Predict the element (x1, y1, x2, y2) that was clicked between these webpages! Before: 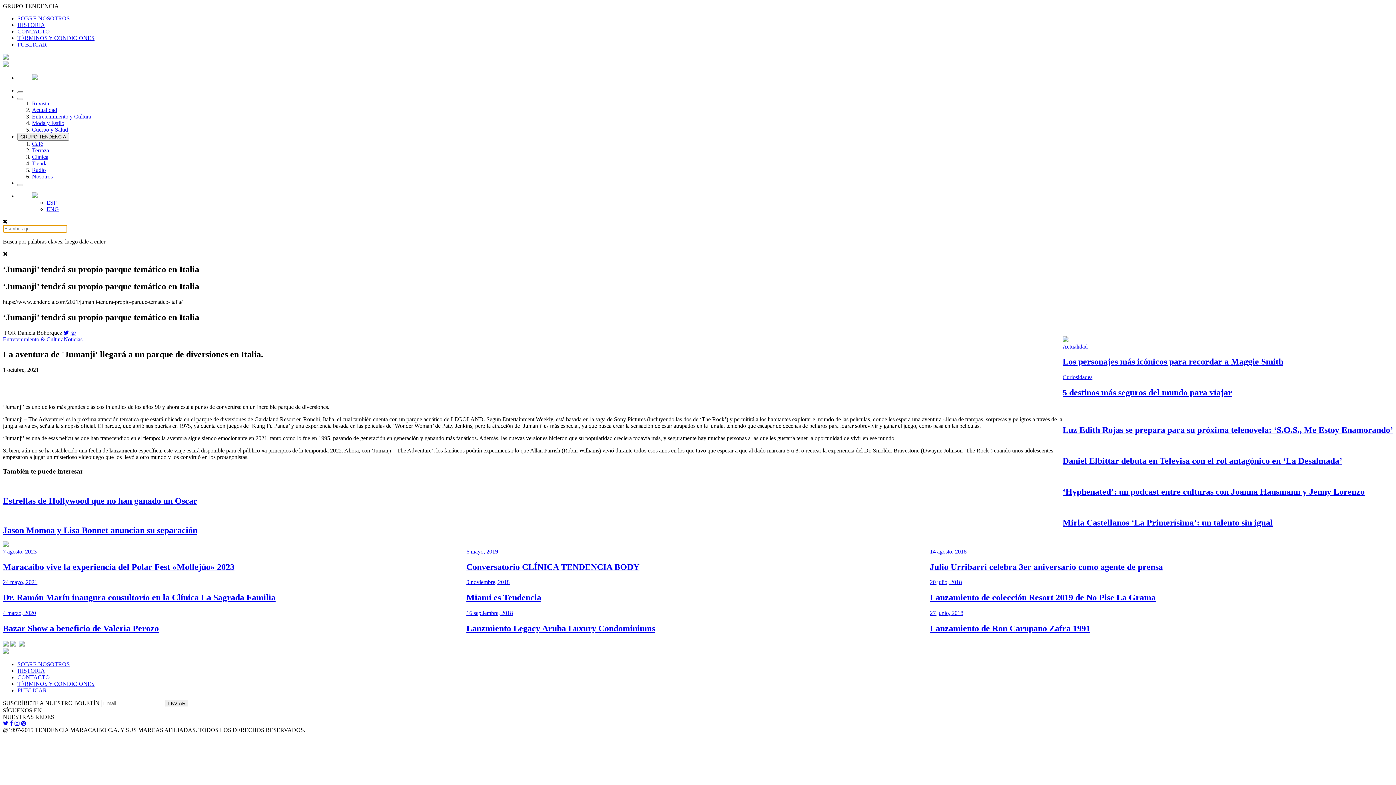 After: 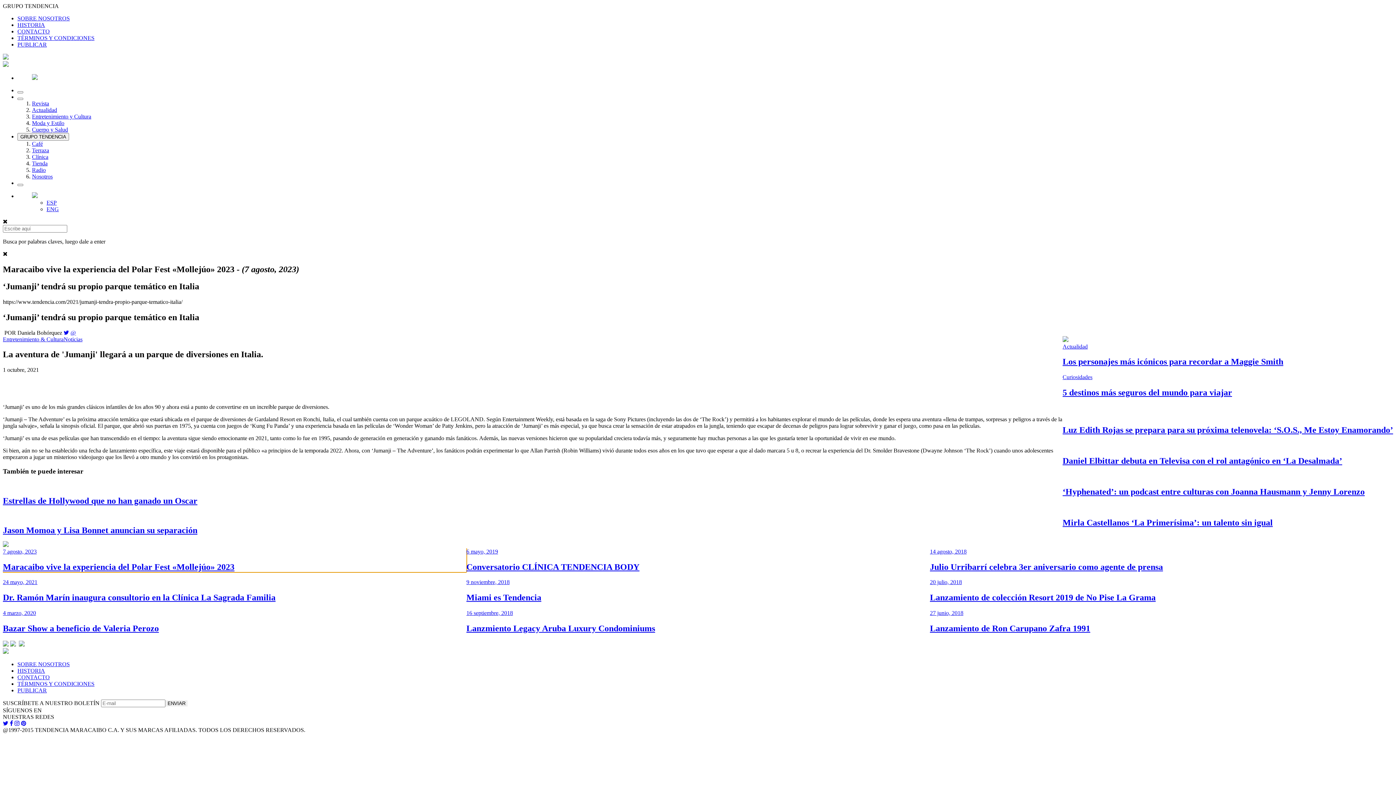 Action: label: 7 agosto, 2023
Maracaibo vive la experiencia del Polar Fest «Mollejúo» 2023 bbox: (2, 548, 466, 572)